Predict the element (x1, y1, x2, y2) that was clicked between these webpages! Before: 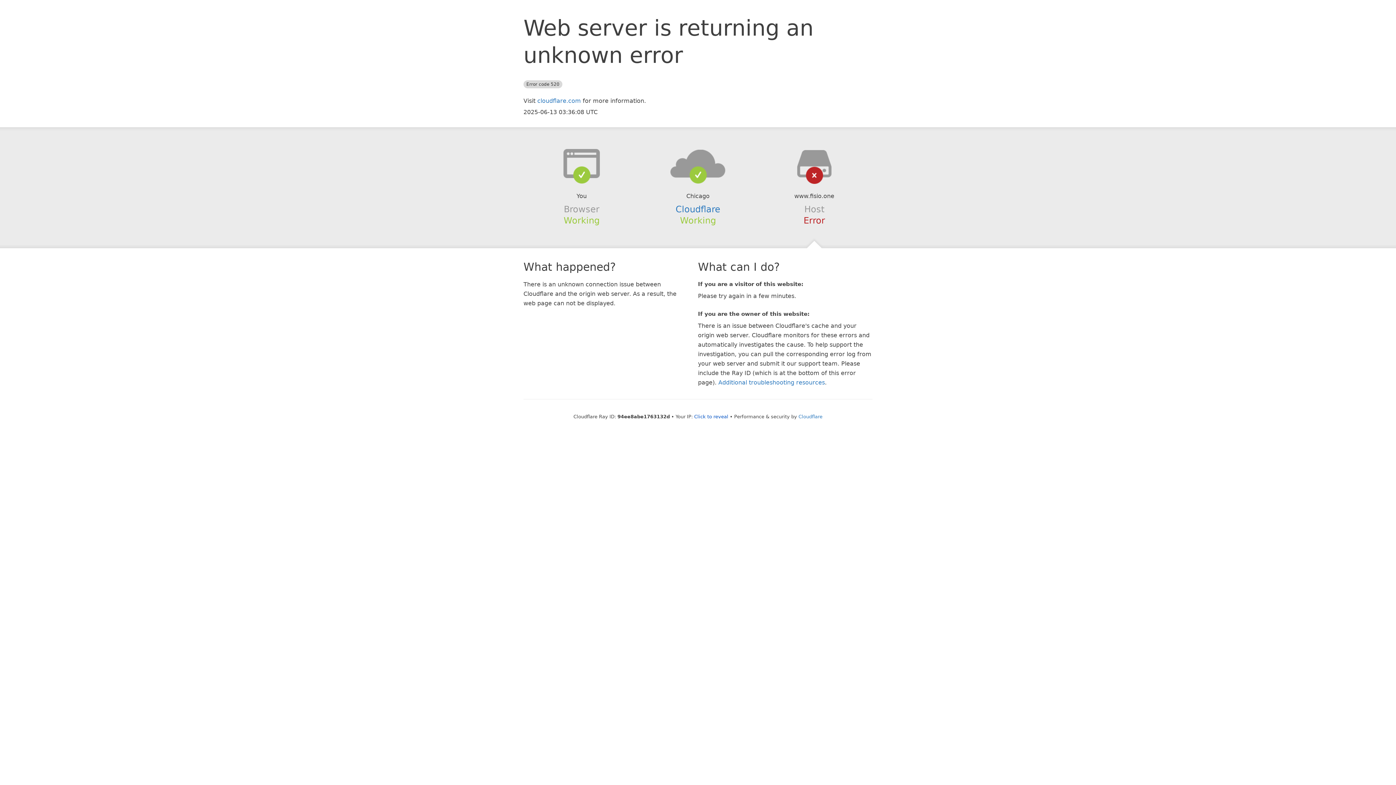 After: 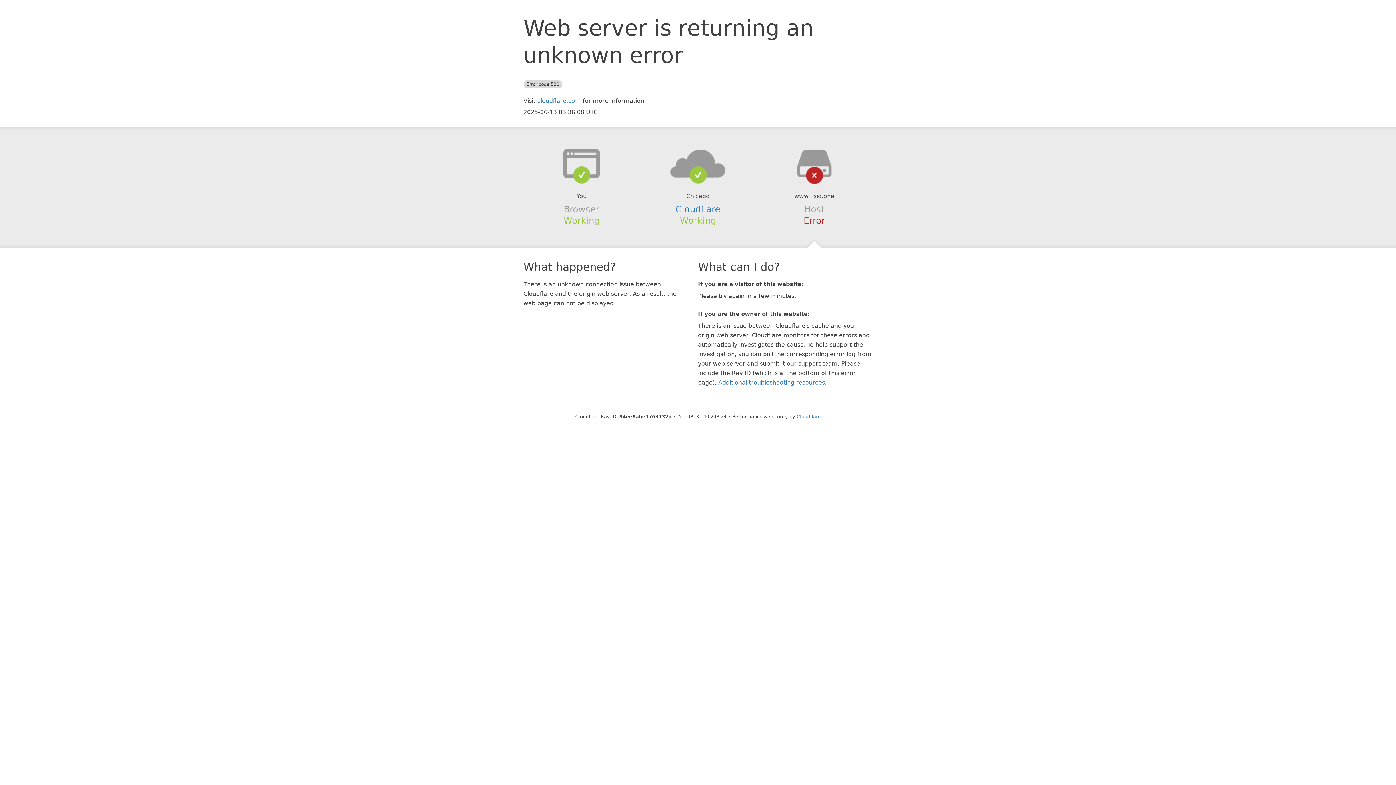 Action: bbox: (694, 414, 728, 419) label: Click to reveal